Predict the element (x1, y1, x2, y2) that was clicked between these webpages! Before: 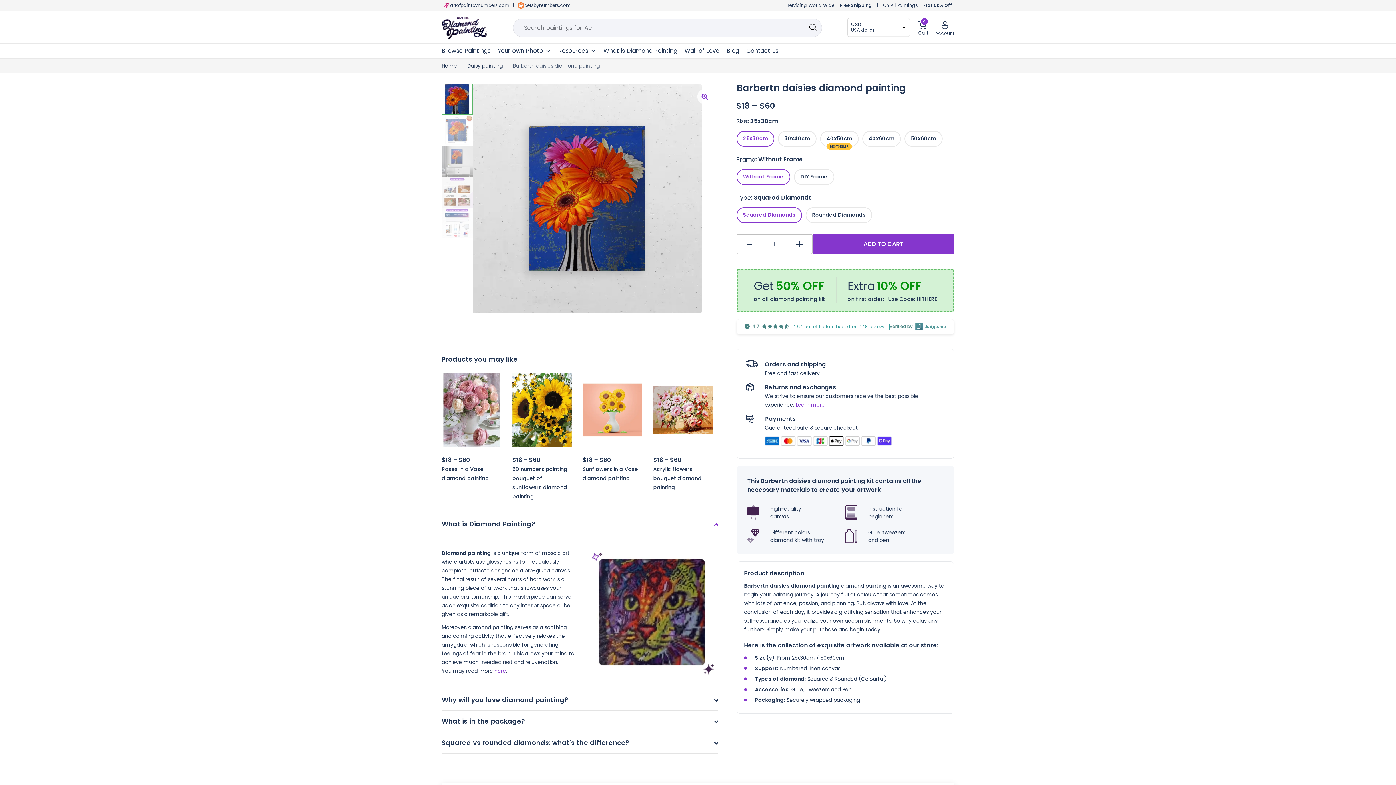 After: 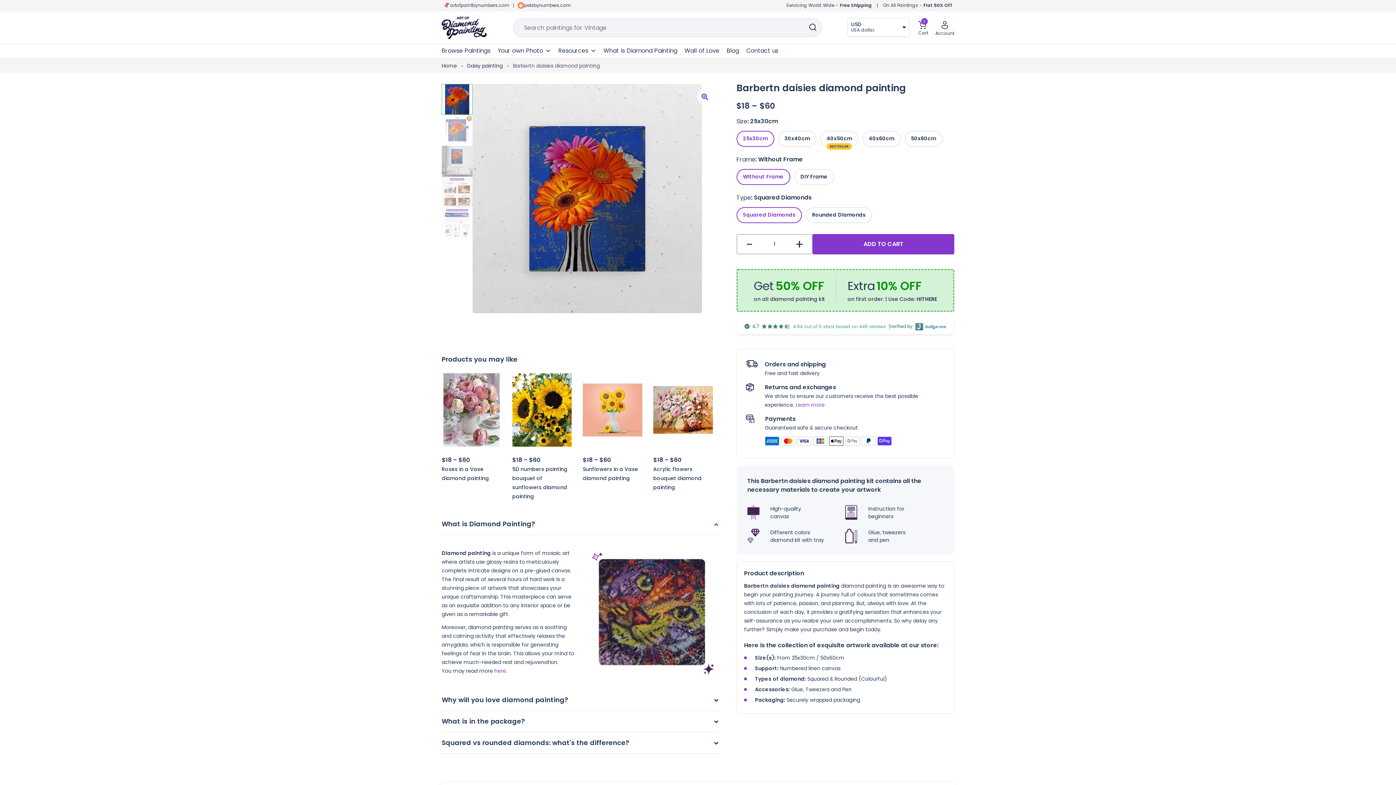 Action: bbox: (524, 0, 570, 10) label: petsbynumbers.com